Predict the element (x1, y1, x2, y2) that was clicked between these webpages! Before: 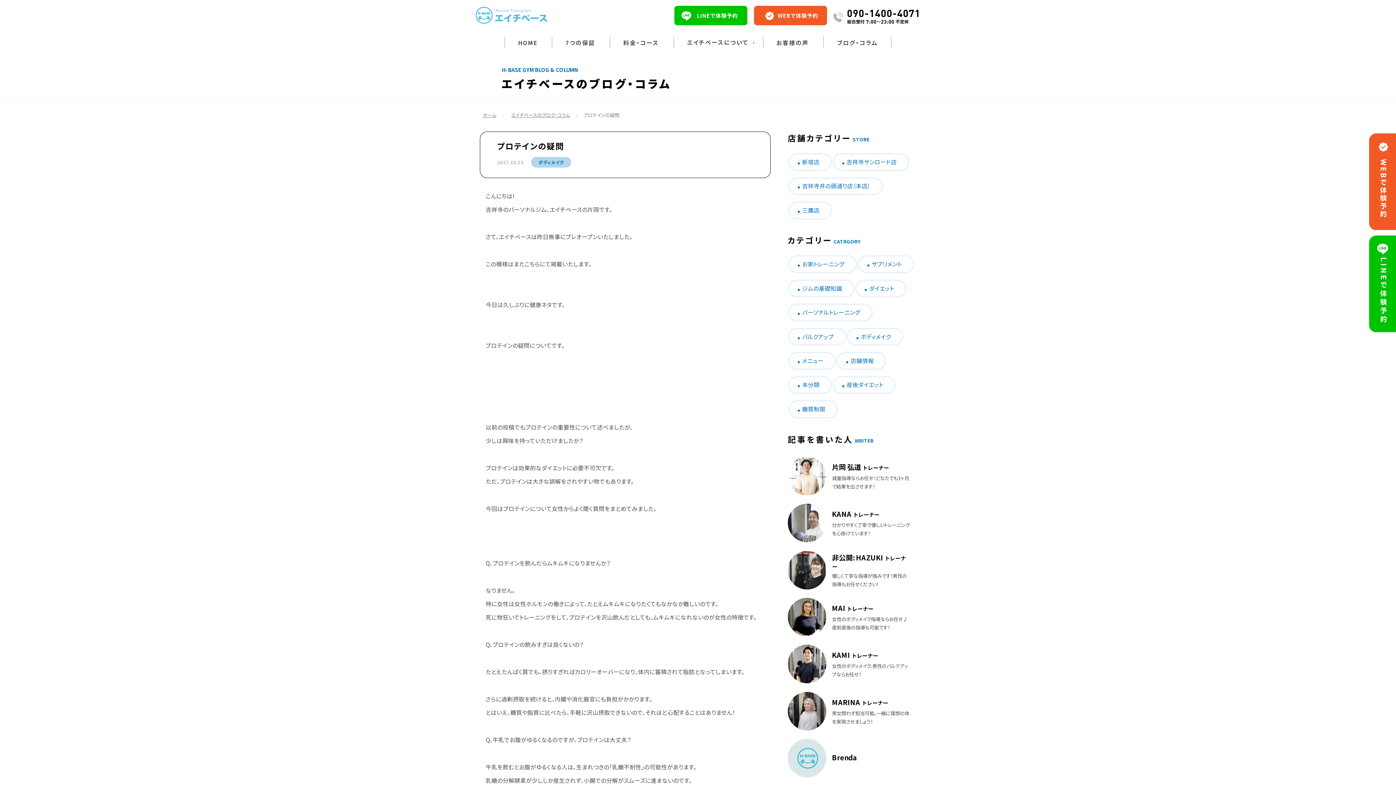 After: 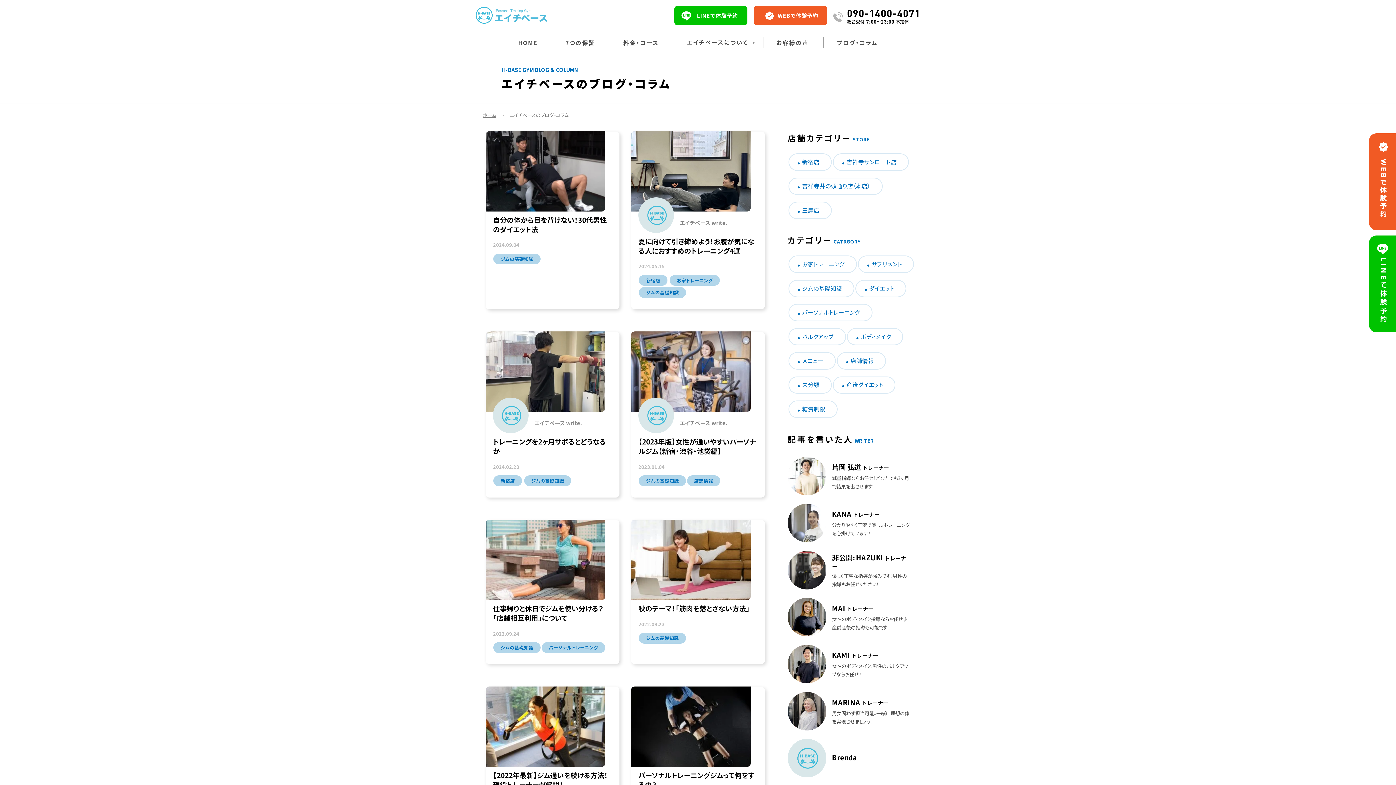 Action: bbox: (788, 279, 854, 297) label: ジムの基礎知識